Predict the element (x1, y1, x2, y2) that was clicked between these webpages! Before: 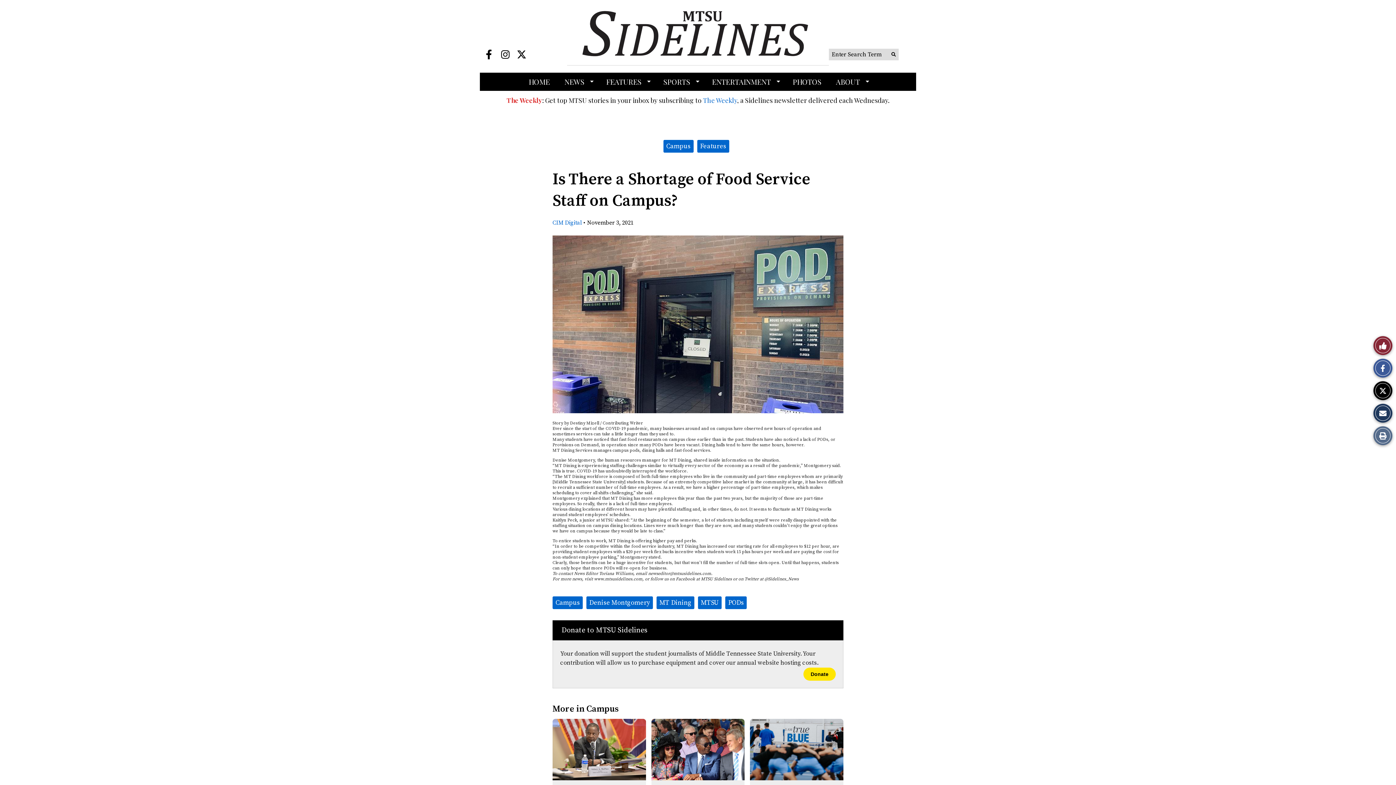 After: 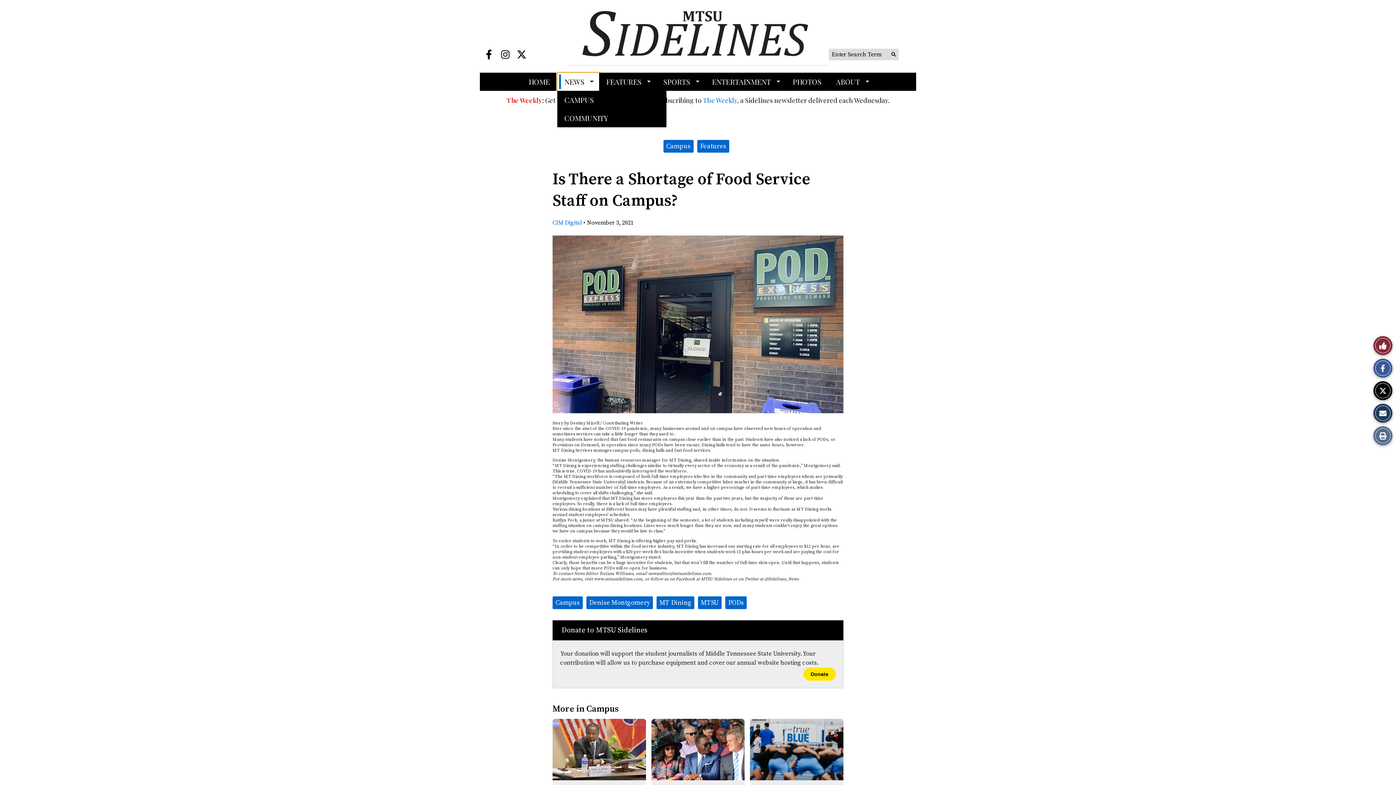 Action: bbox: (557, 72, 599, 90) label: NEWS